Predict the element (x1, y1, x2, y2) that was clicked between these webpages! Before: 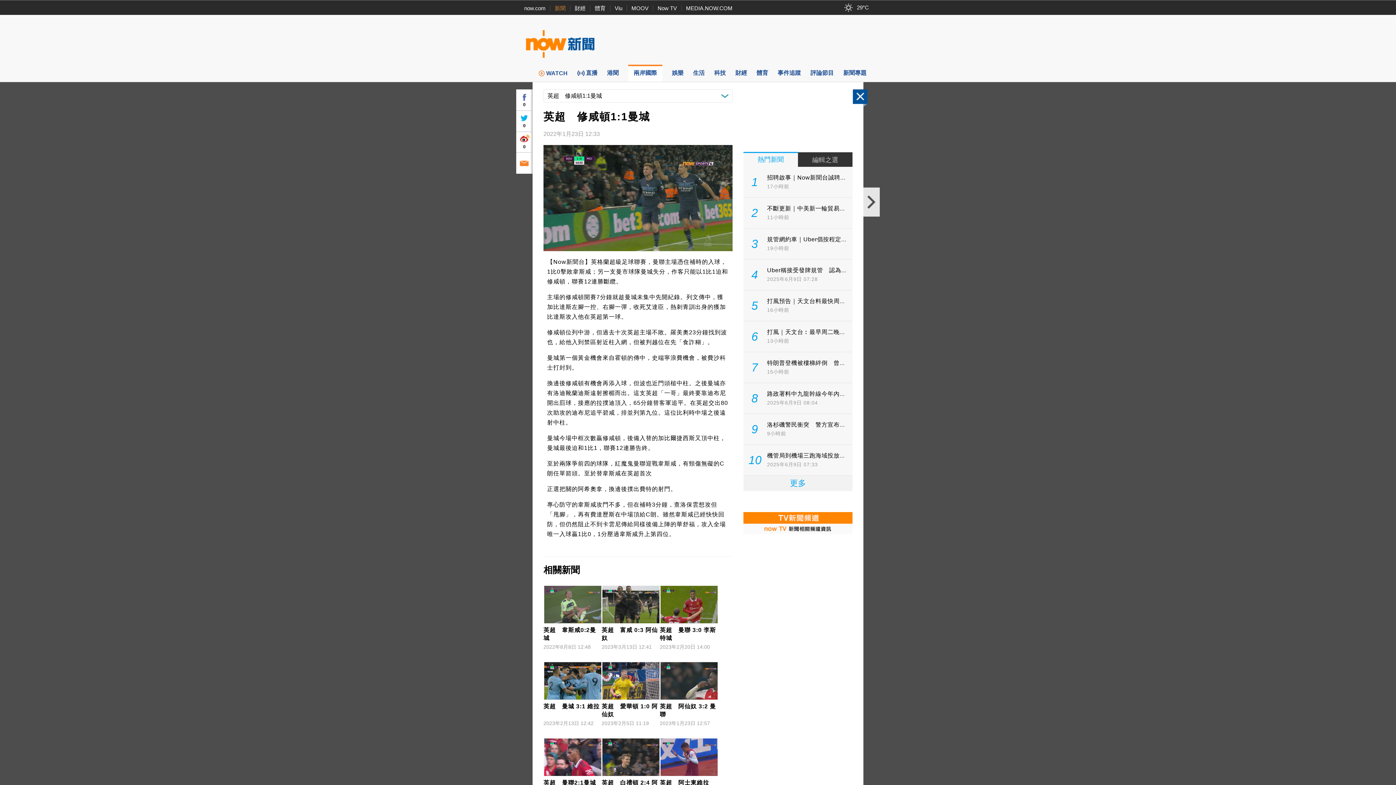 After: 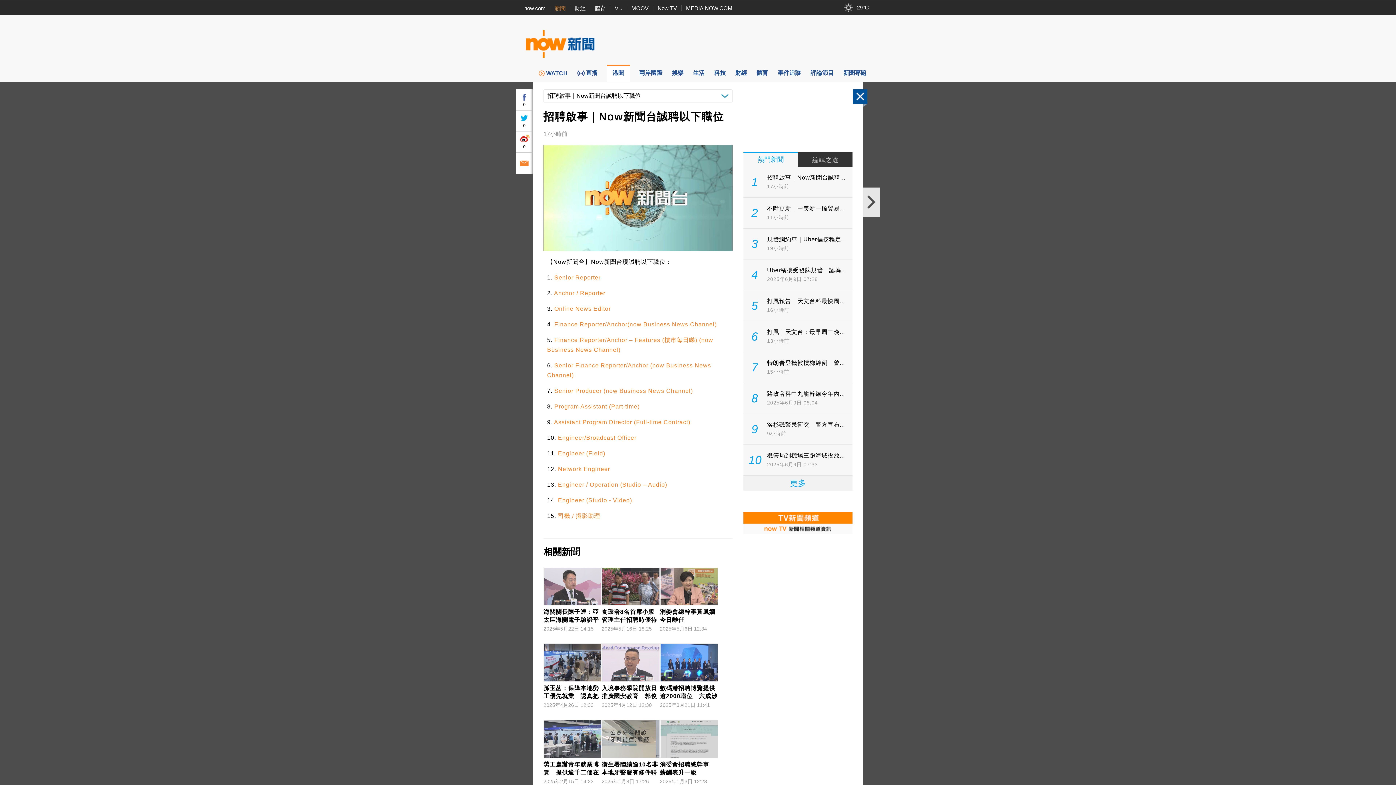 Action: label: 1
招聘啟事｜Now新聞台誠聘...
17小時前 bbox: (743, 166, 852, 197)